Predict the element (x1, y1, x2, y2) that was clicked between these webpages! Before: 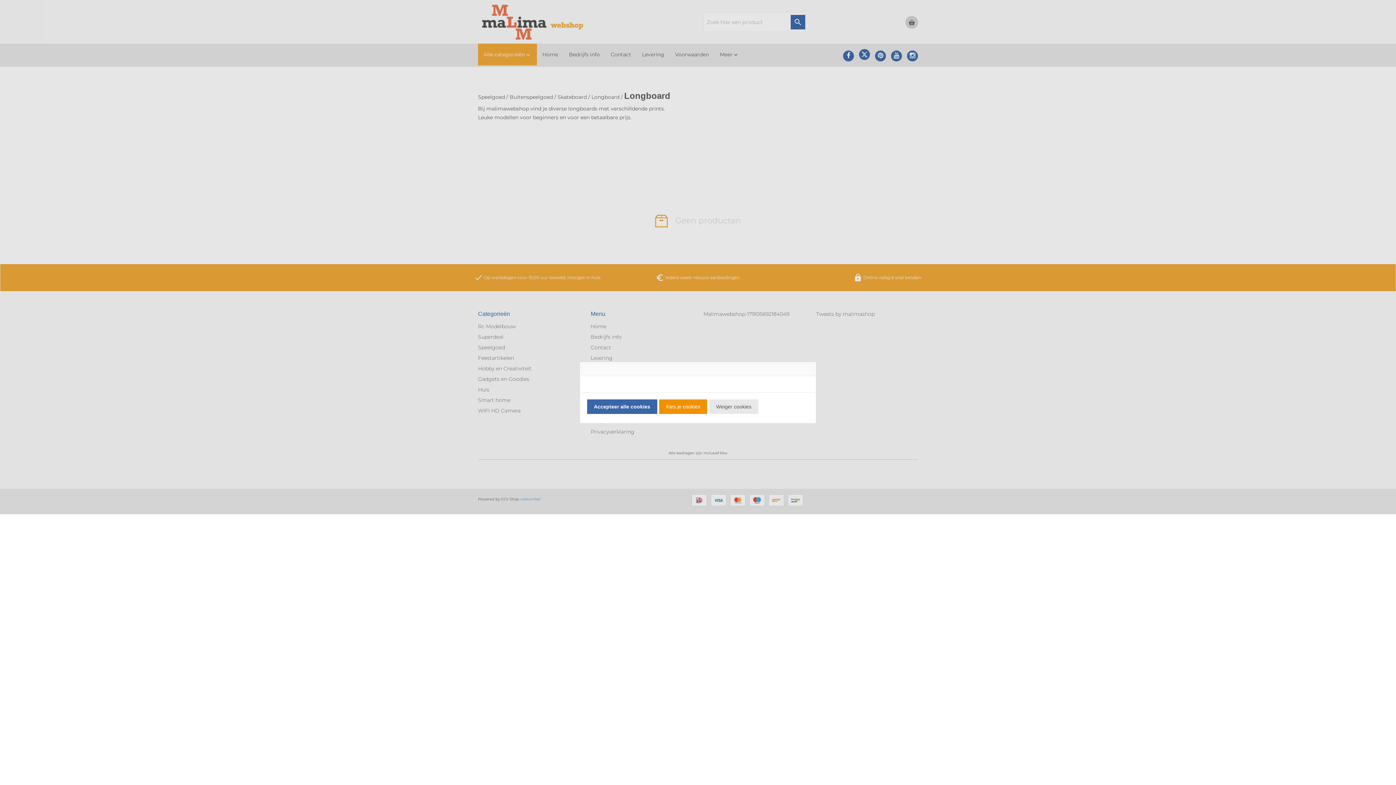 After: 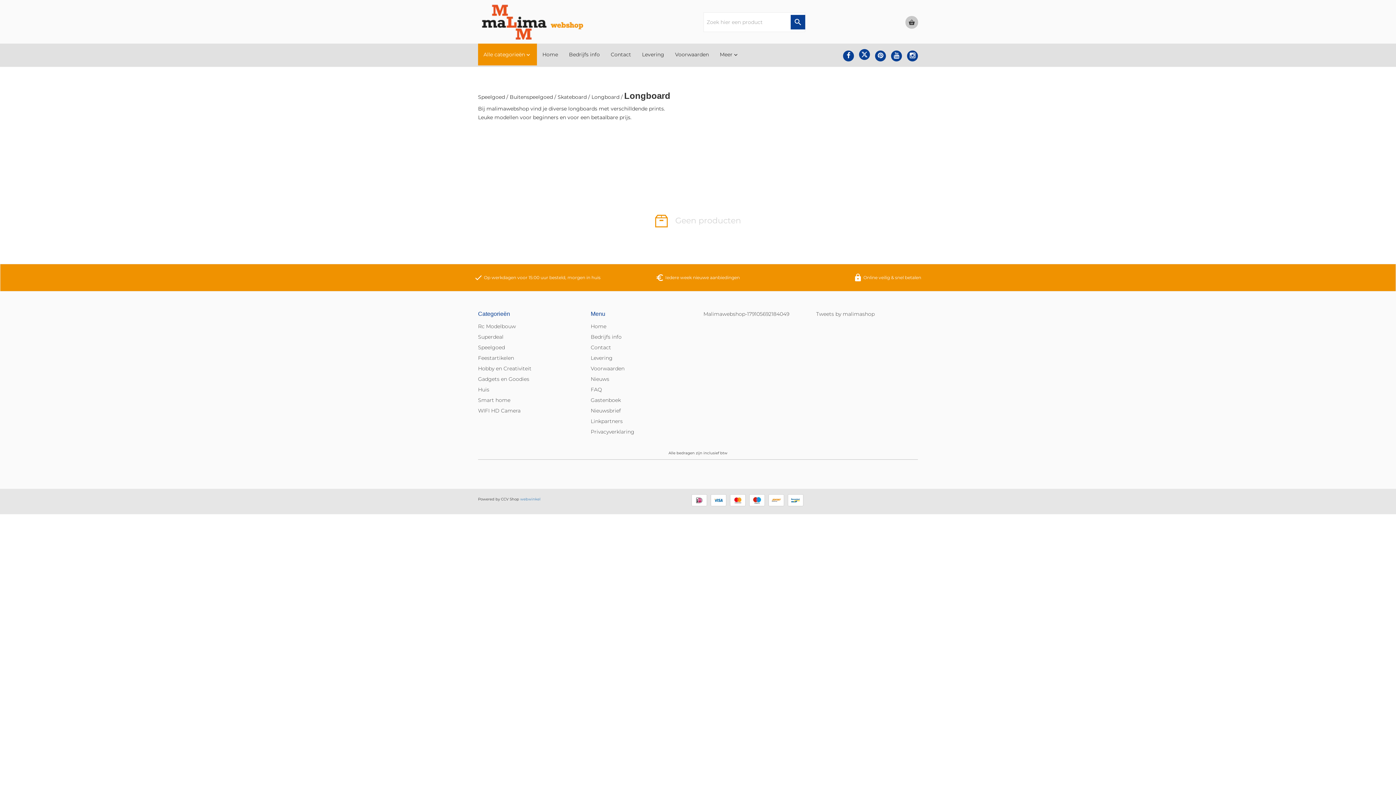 Action: label: Weiger cookies bbox: (709, 399, 758, 414)